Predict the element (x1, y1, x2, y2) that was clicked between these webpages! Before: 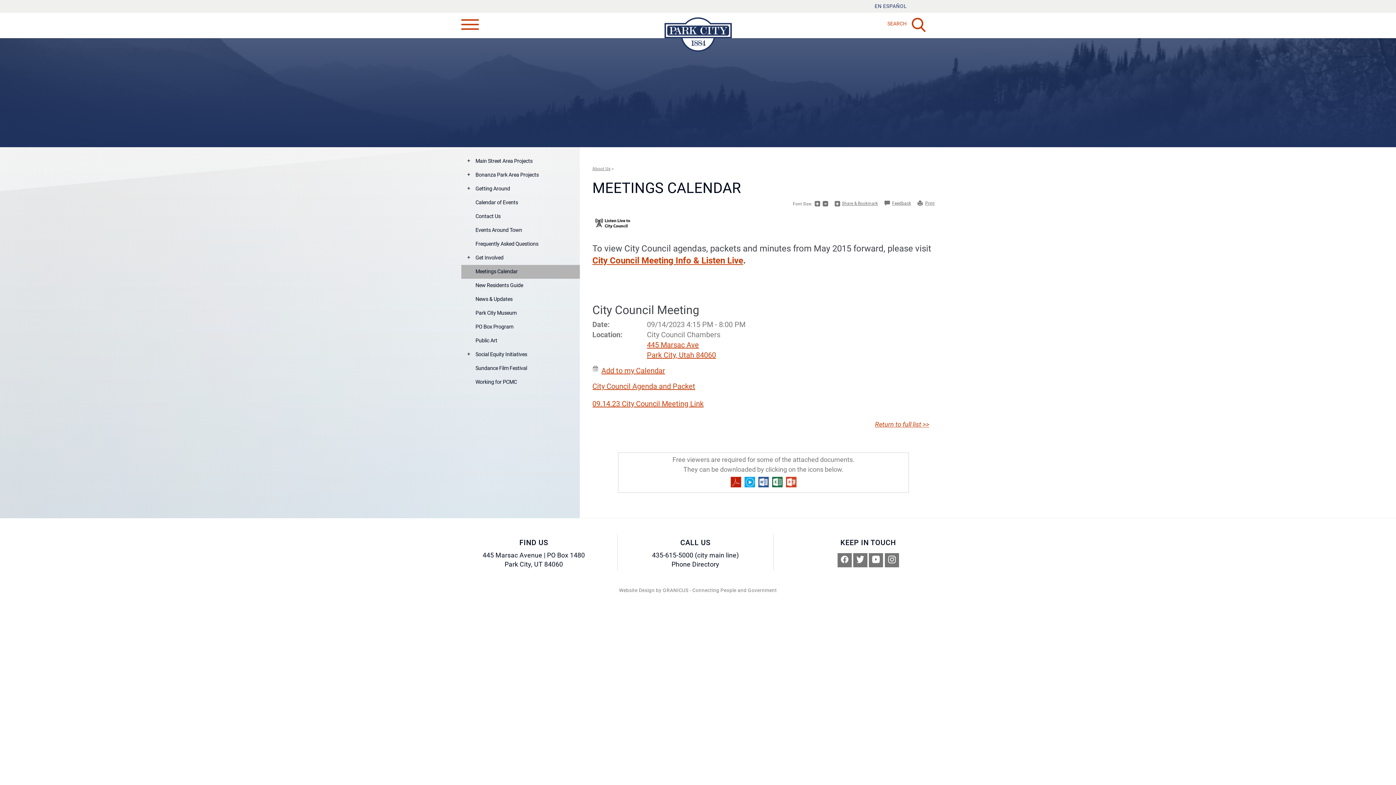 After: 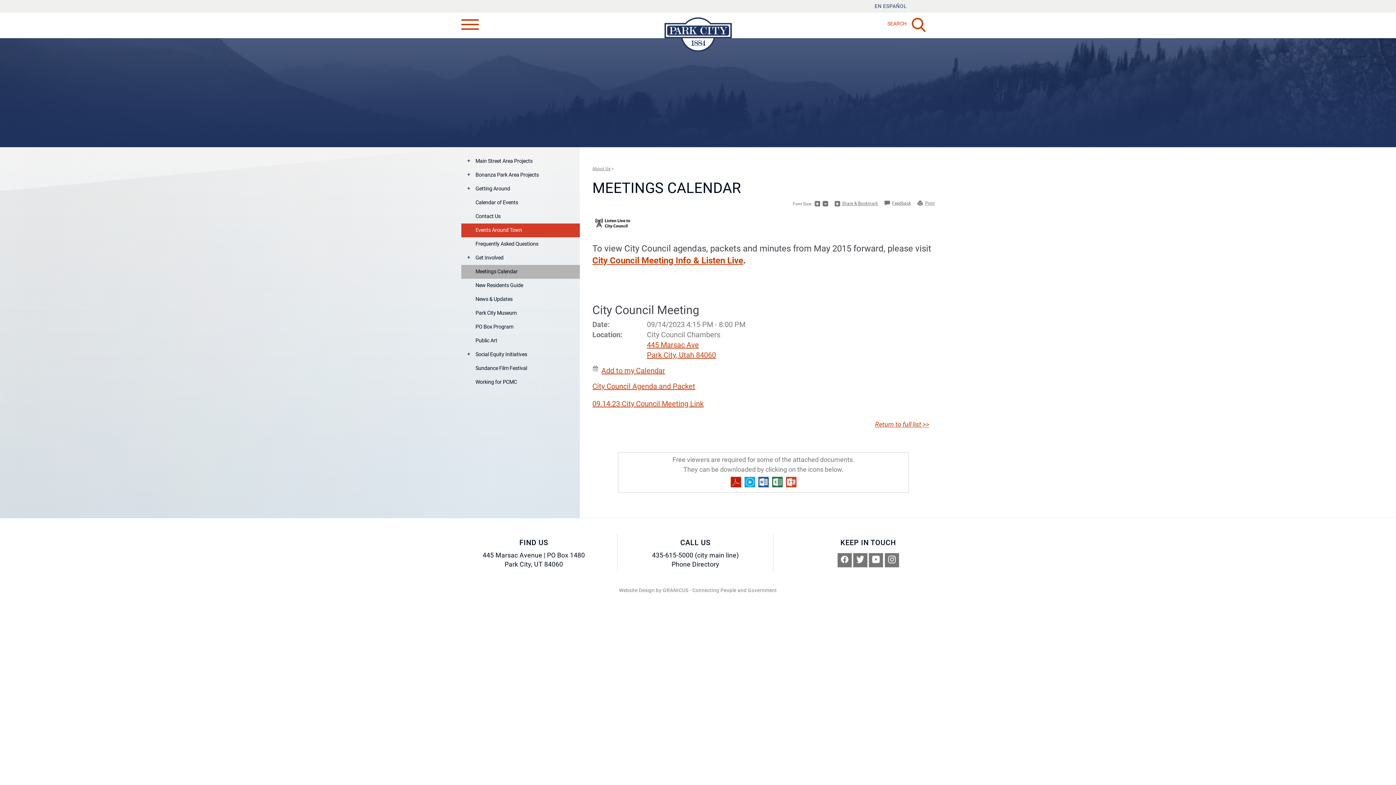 Action: label: Events Around Town bbox: (461, 223, 579, 237)